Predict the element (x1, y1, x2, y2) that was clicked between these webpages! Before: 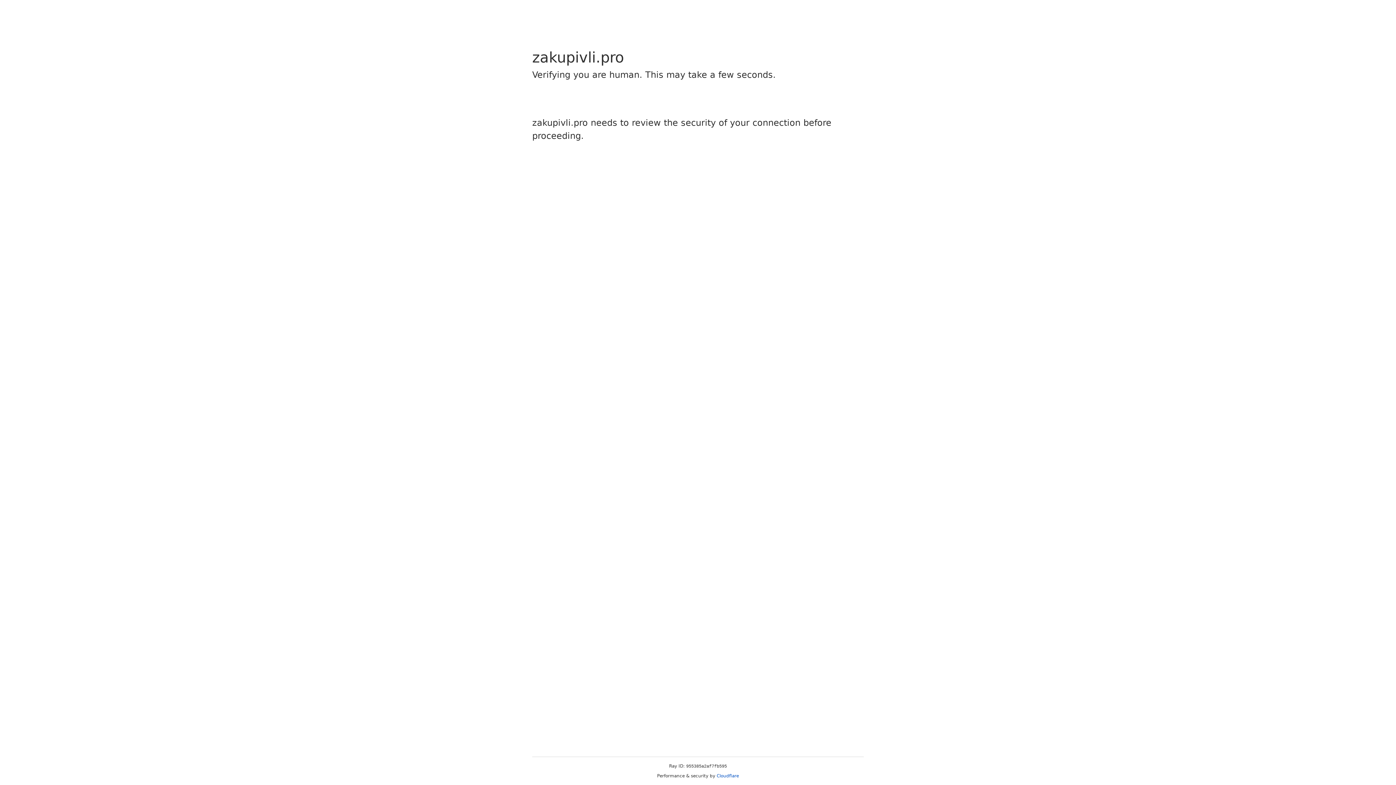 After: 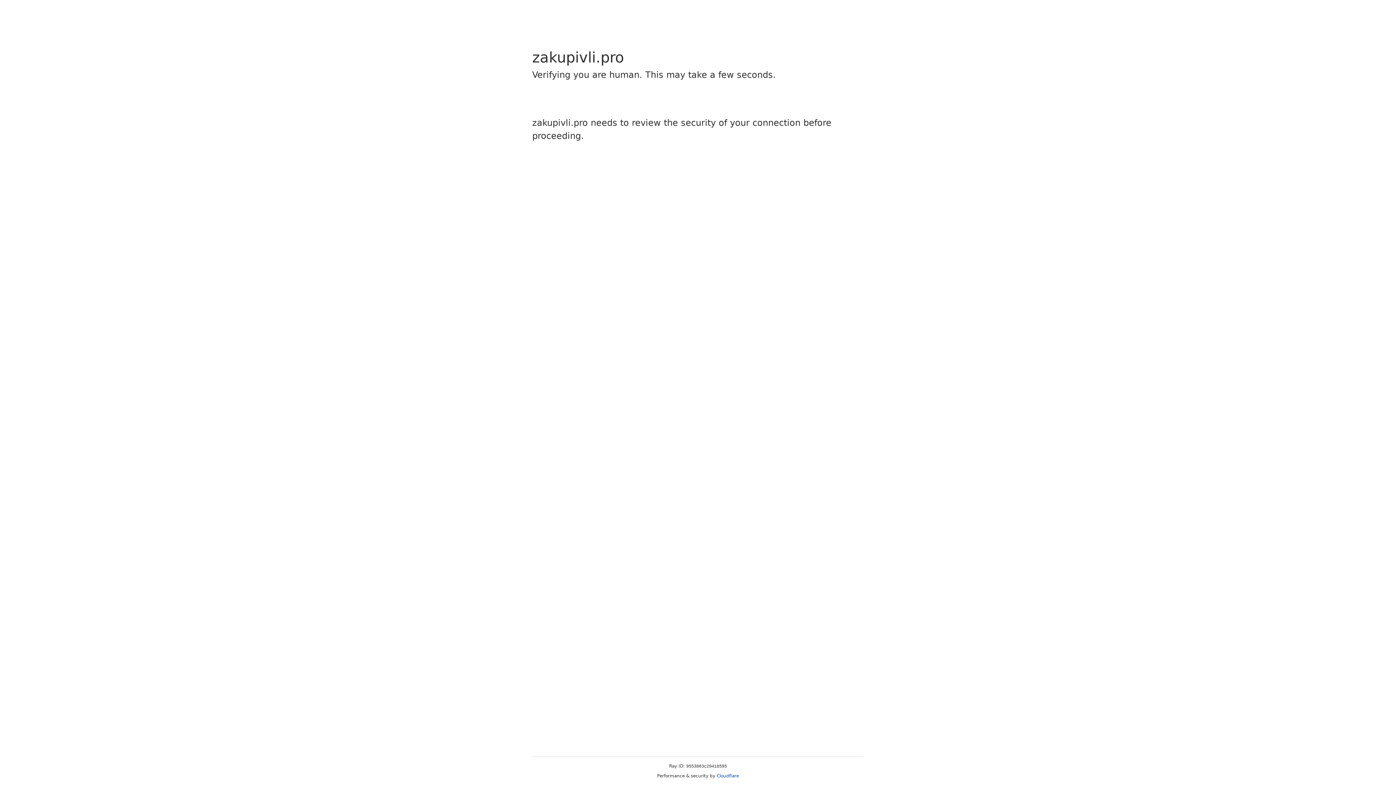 Action: bbox: (716, 773, 739, 778) label: Cloudflare